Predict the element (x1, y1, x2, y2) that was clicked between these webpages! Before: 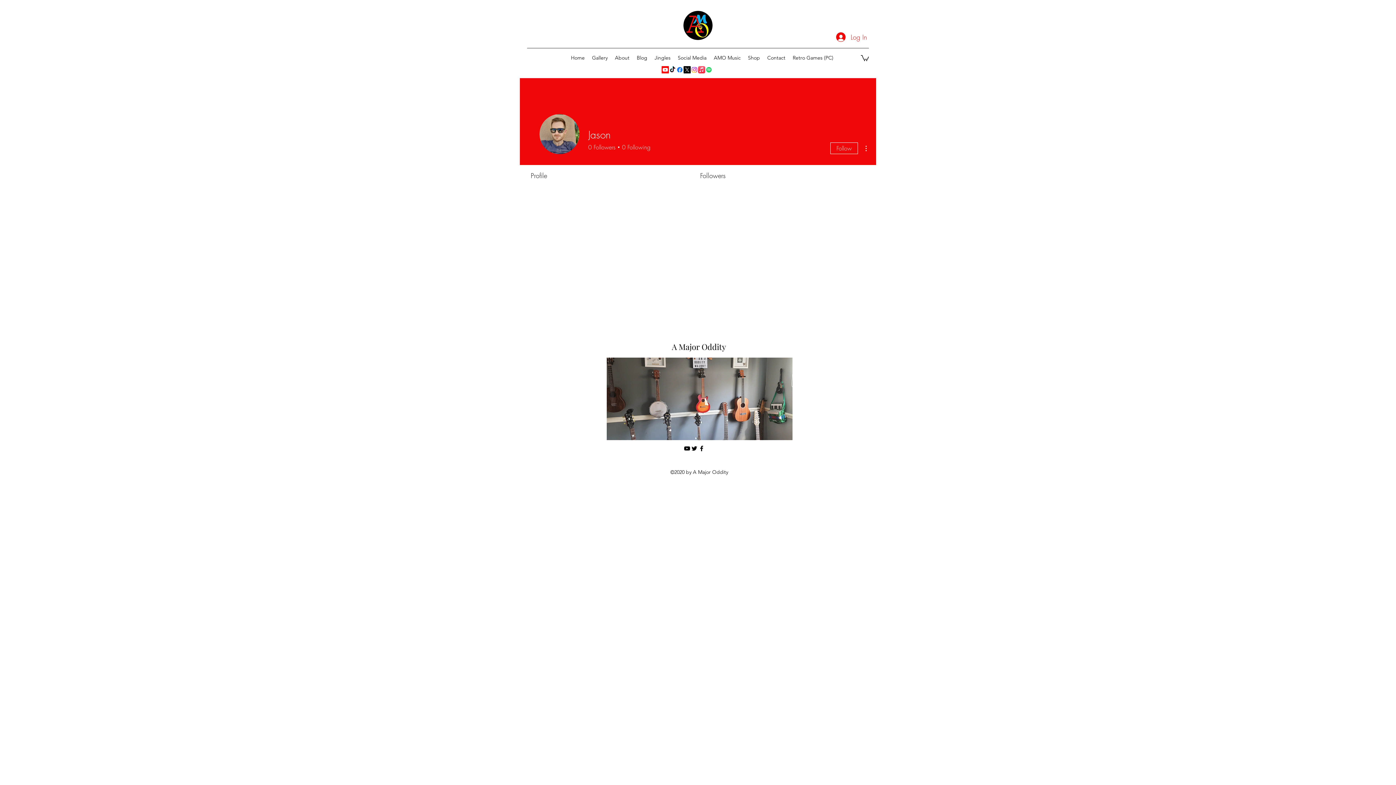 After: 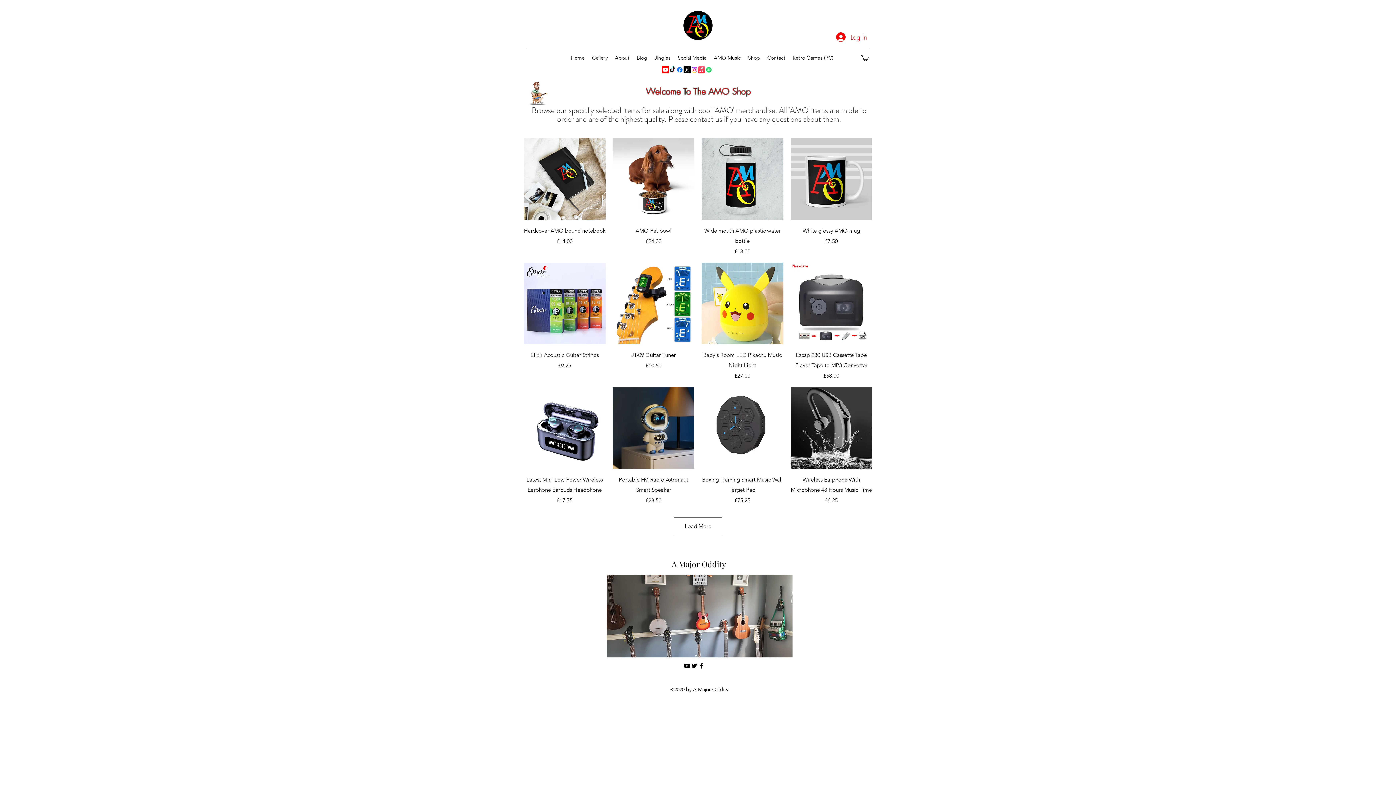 Action: bbox: (744, 52, 763, 63) label: Shop